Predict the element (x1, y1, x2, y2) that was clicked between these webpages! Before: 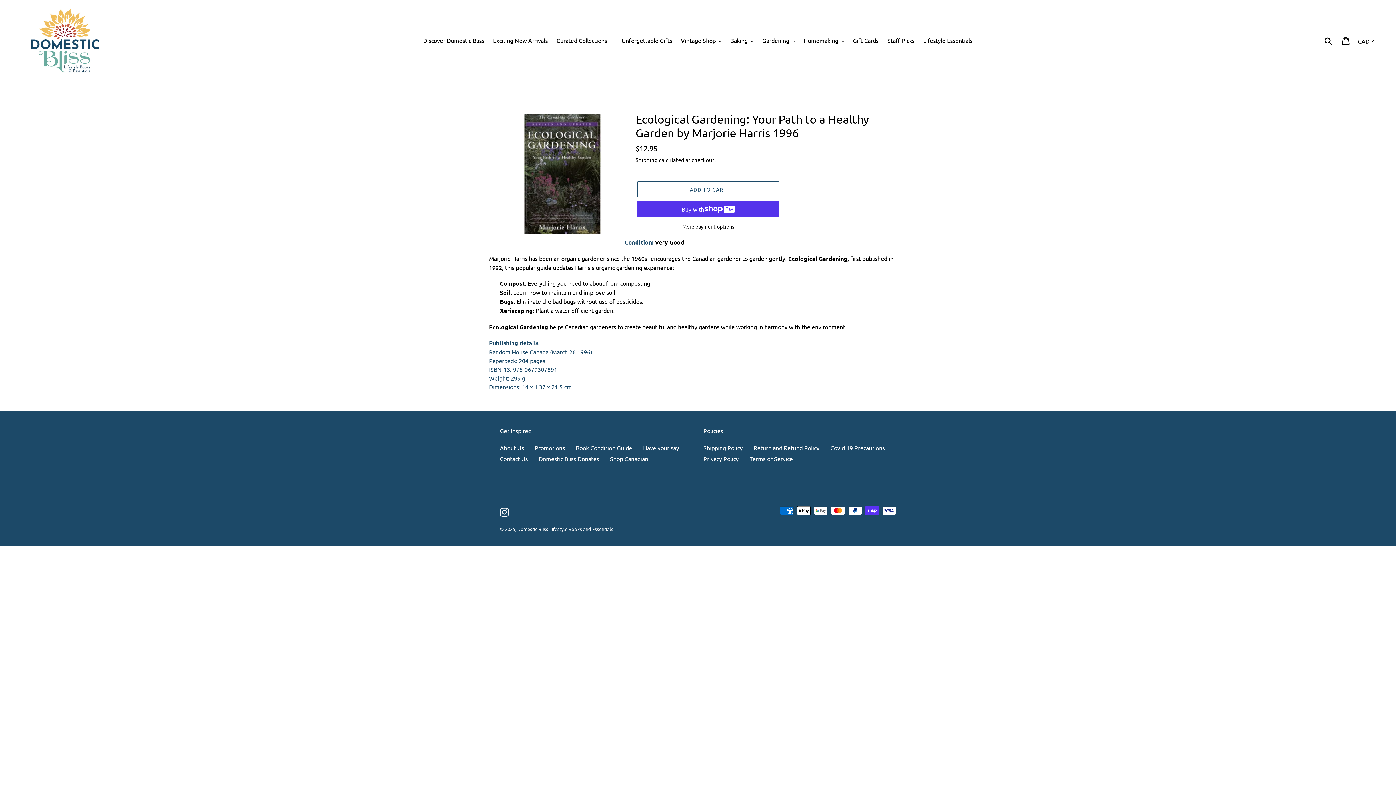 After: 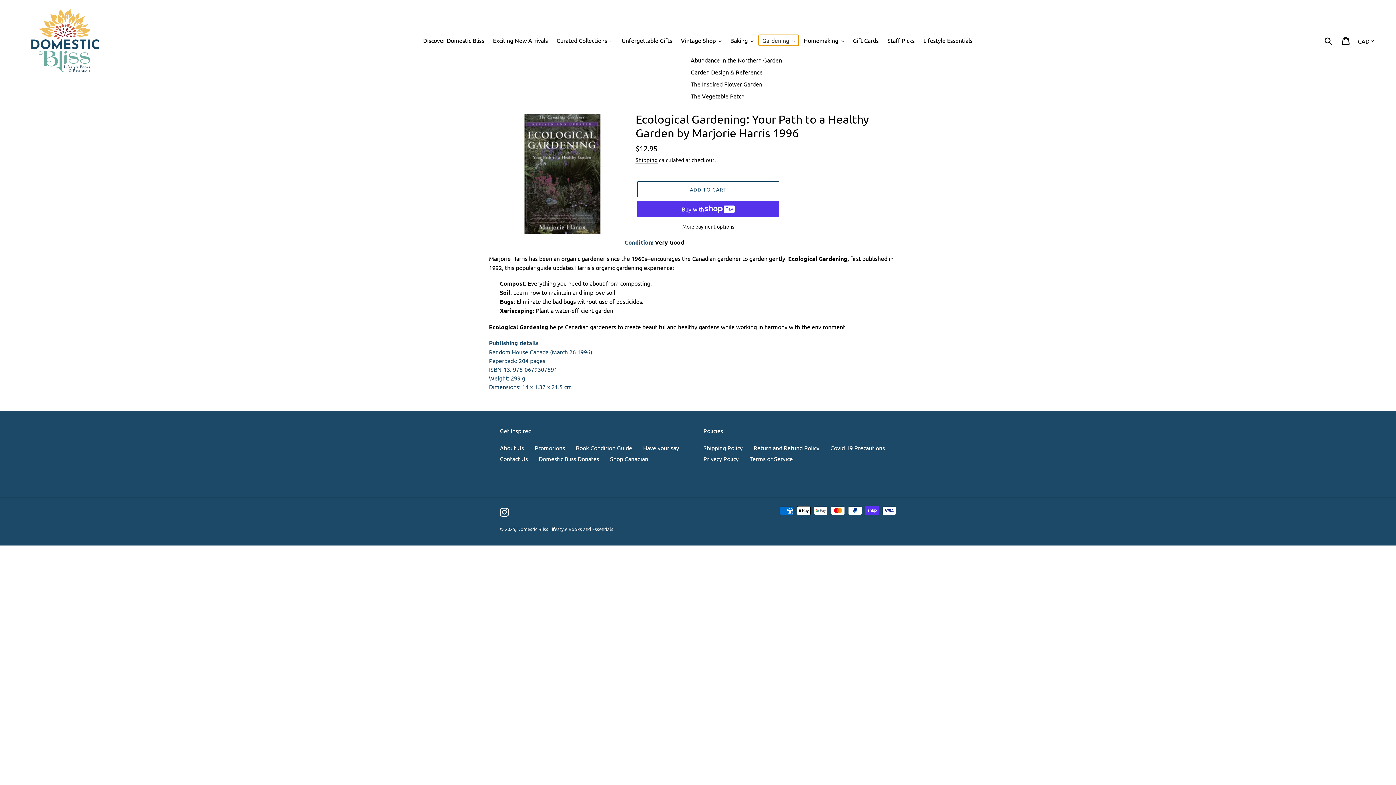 Action: label: Gardening bbox: (758, 34, 798, 45)